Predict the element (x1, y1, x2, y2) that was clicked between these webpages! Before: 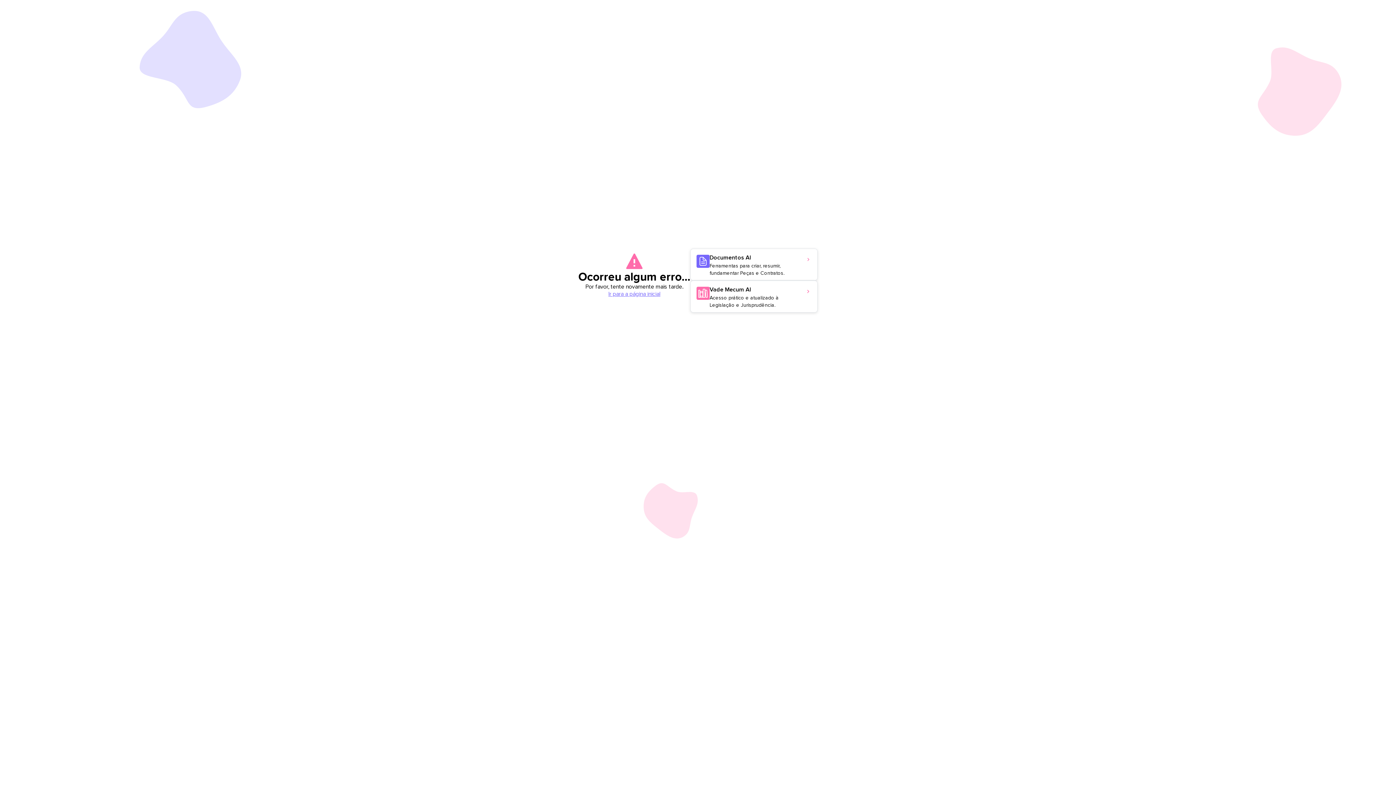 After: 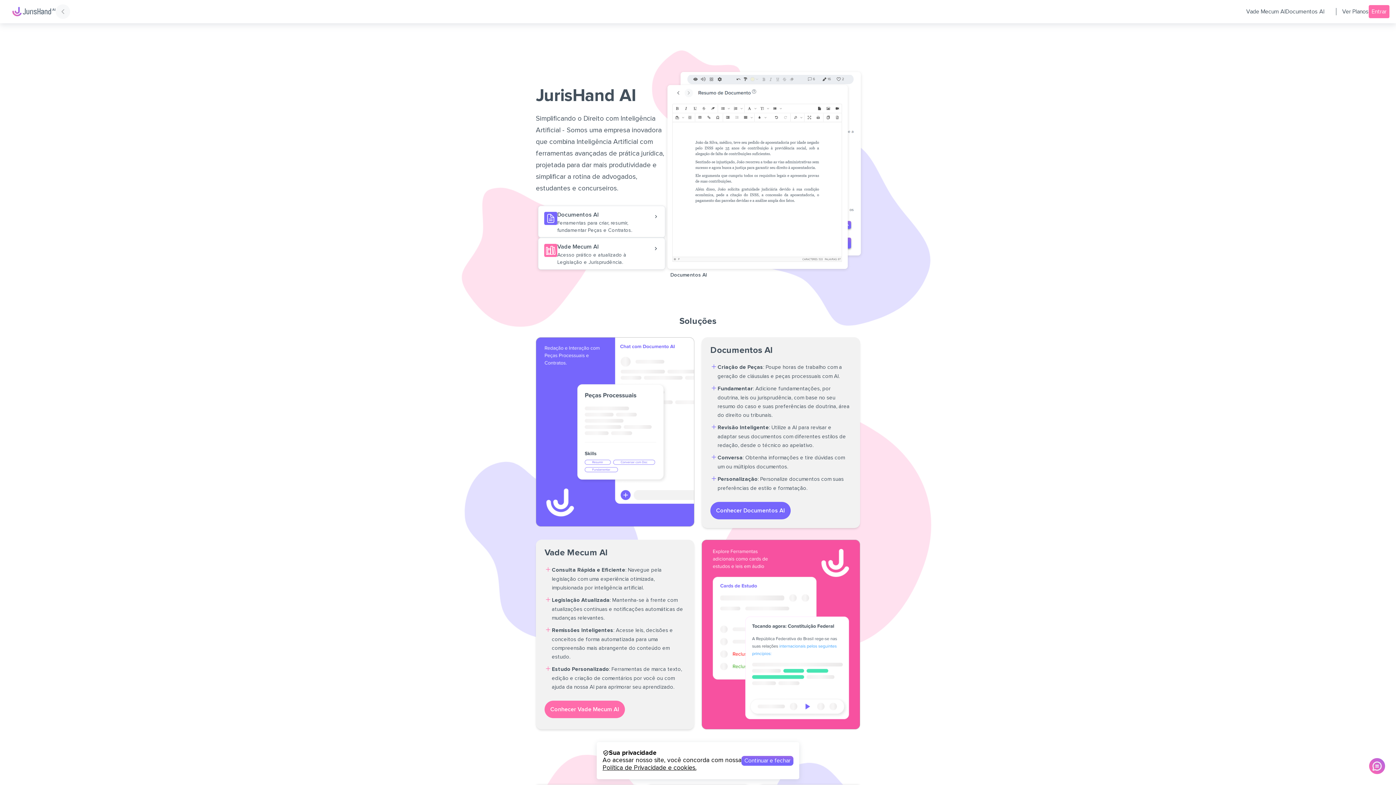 Action: bbox: (608, 290, 660, 297) label: Ir para a página inicial